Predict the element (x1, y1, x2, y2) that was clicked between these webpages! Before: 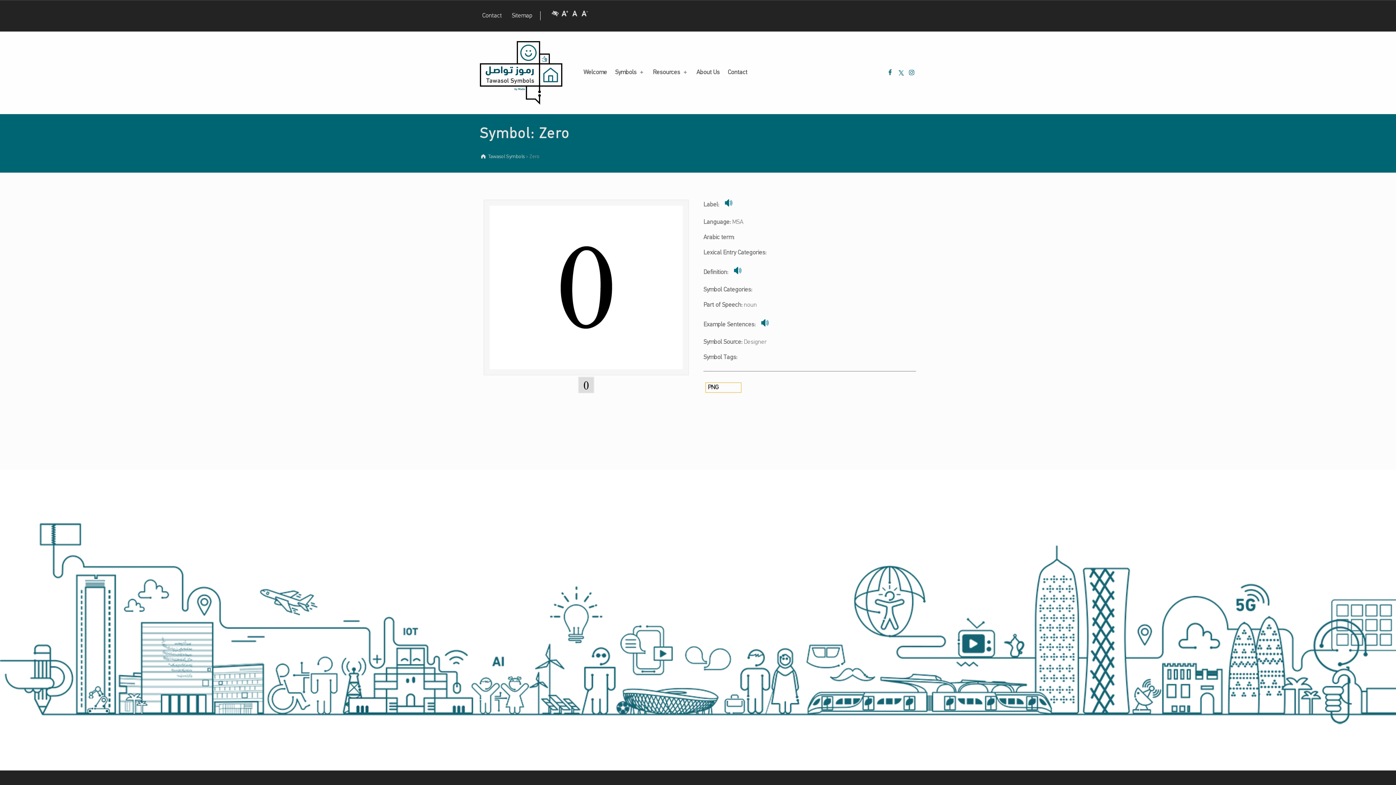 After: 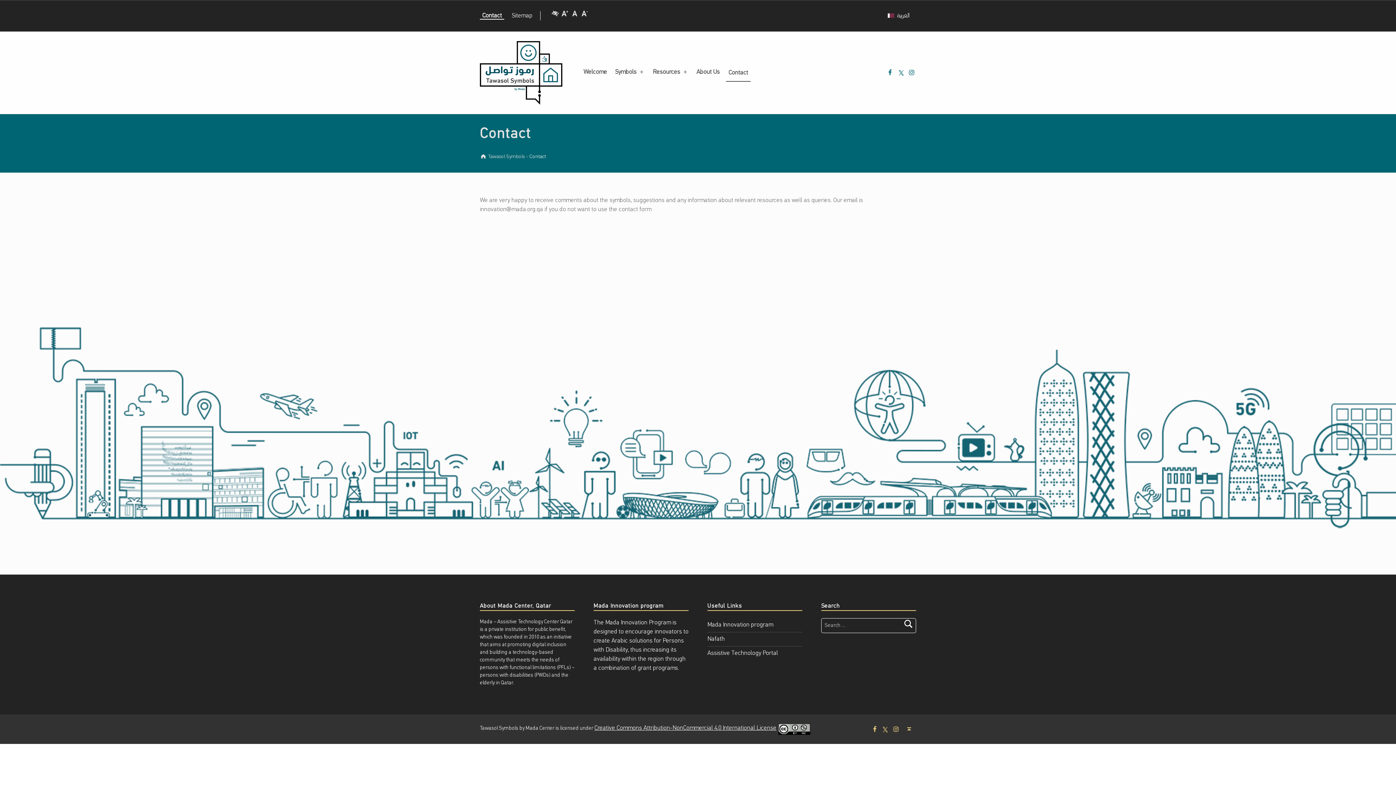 Action: bbox: (725, 64, 749, 81) label: Contact